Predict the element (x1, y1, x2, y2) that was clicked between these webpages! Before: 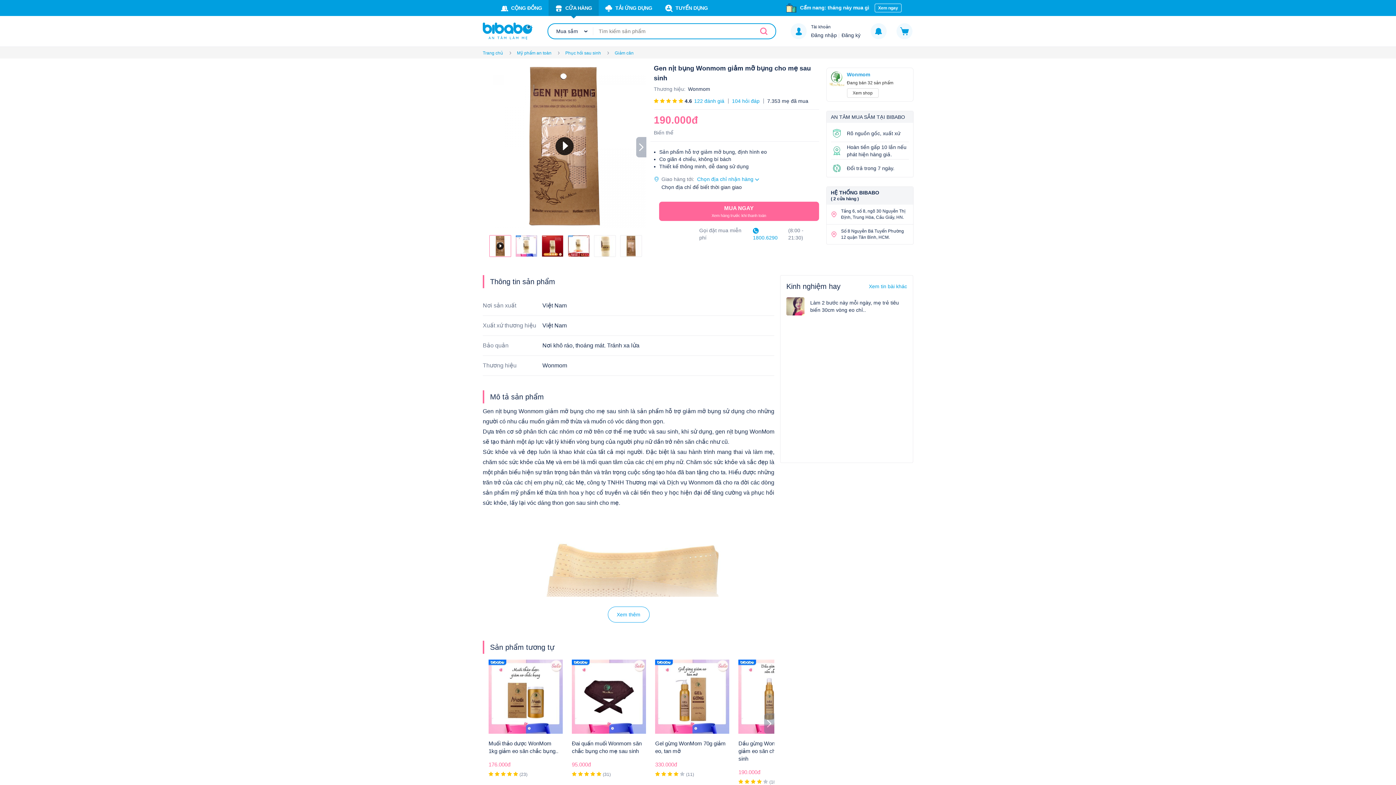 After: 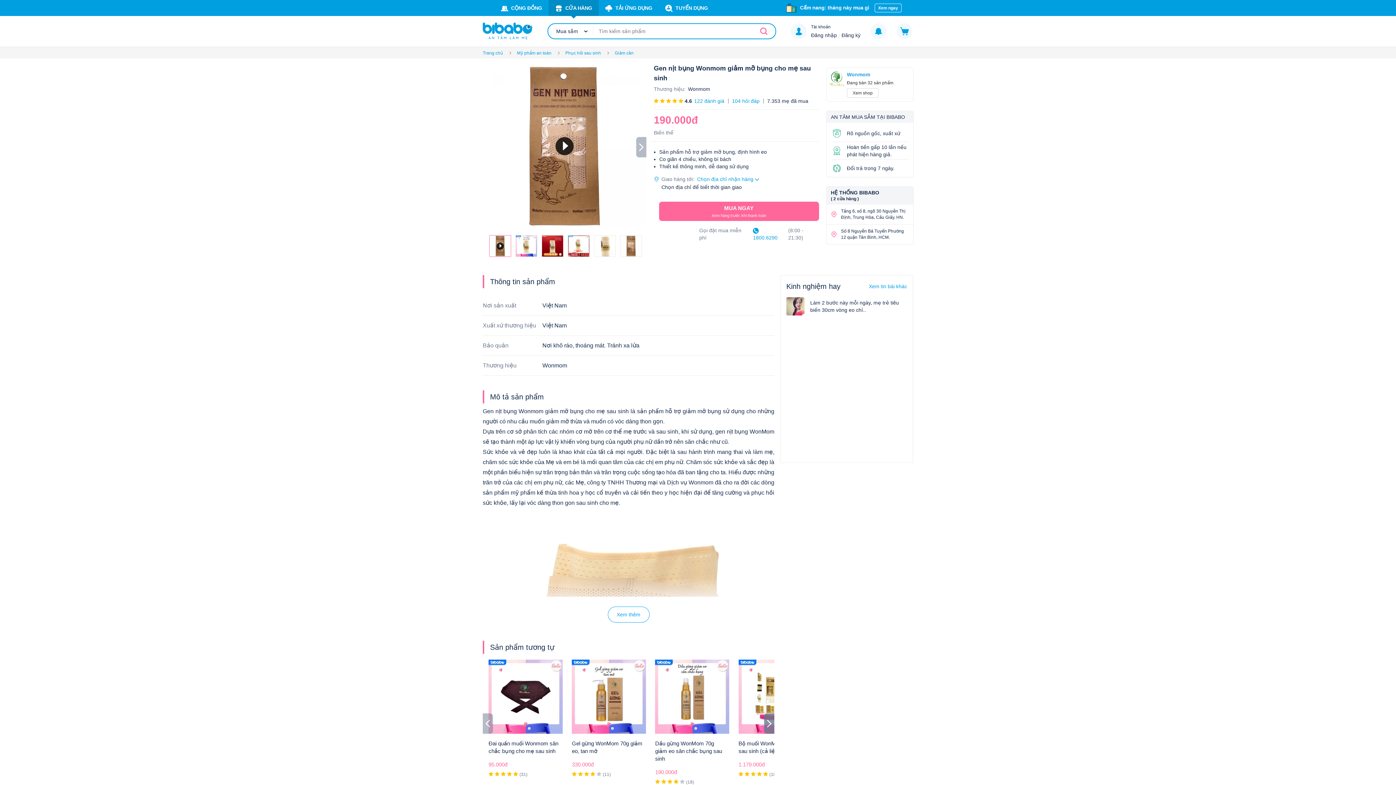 Action: bbox: (764, 713, 774, 734) label: Next slide